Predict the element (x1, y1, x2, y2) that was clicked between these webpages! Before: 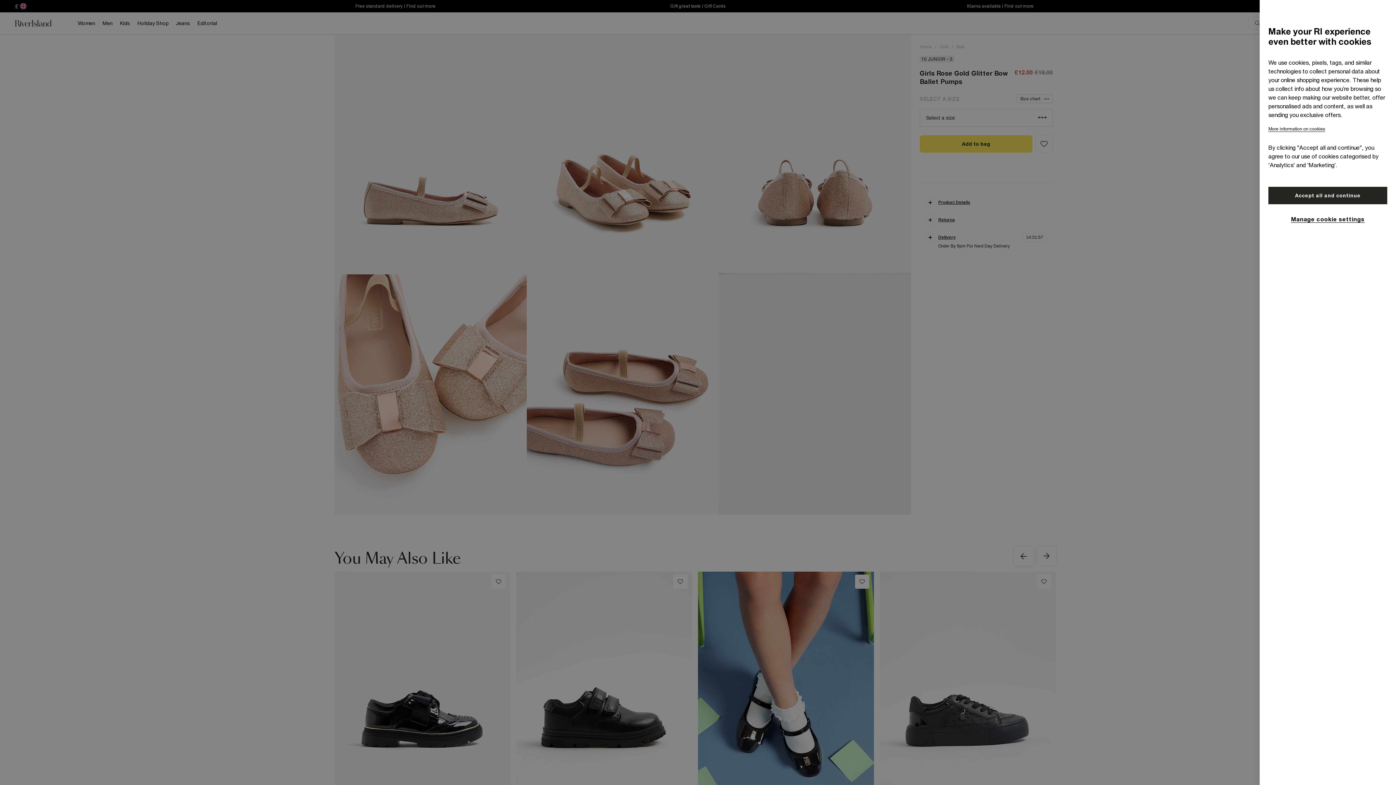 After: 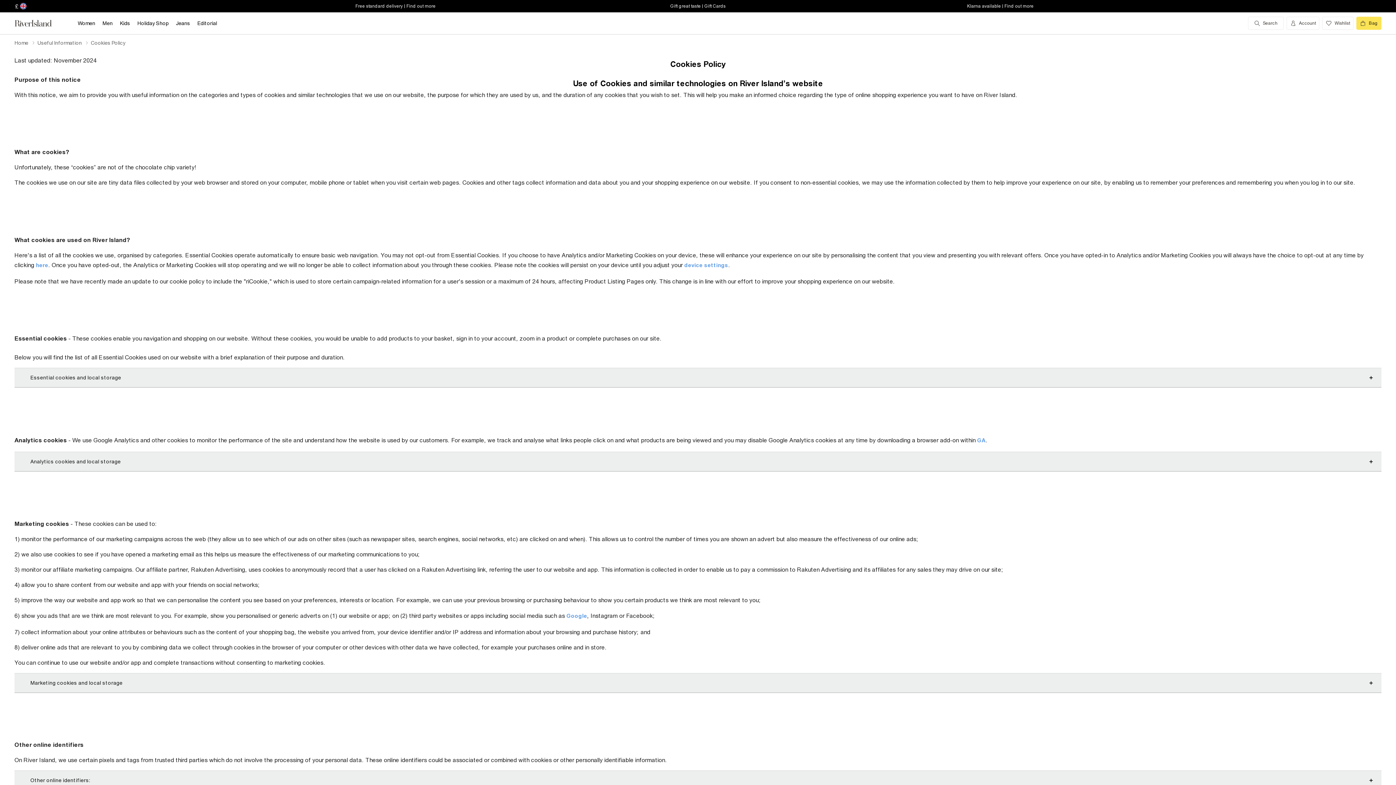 Action: bbox: (1268, 126, 1325, 132) label: More information on cookies